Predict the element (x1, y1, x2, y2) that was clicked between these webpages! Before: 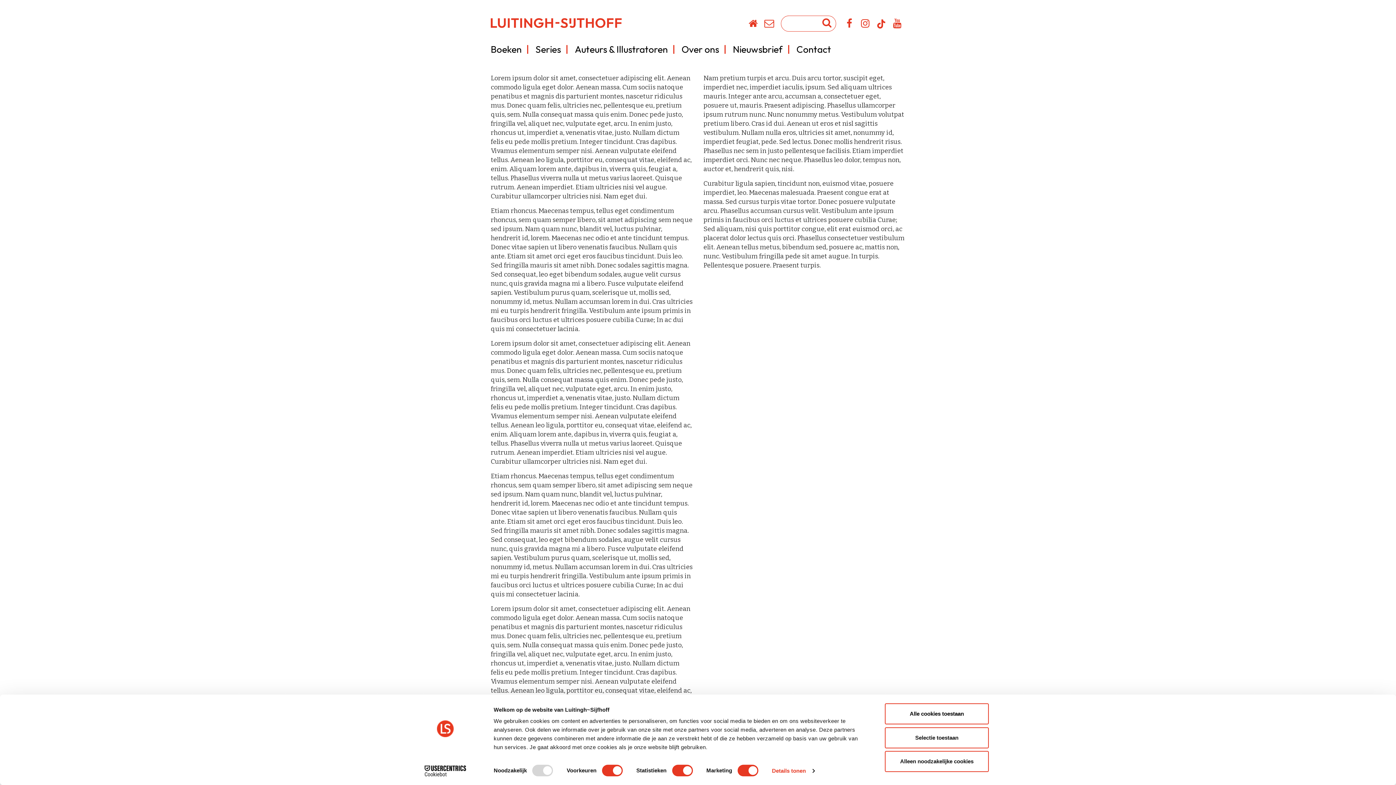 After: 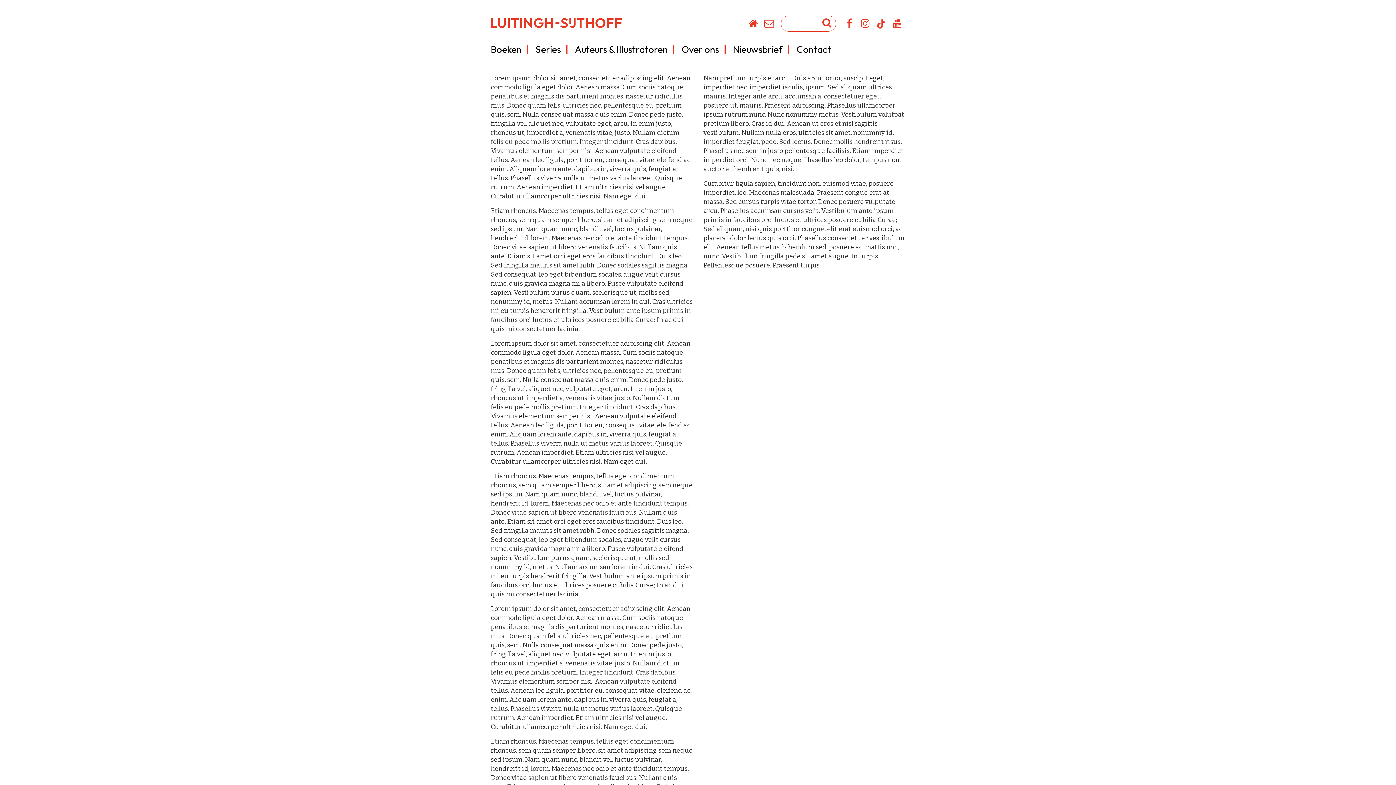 Action: label: Alleen noodzakelijke cookies bbox: (885, 751, 989, 772)